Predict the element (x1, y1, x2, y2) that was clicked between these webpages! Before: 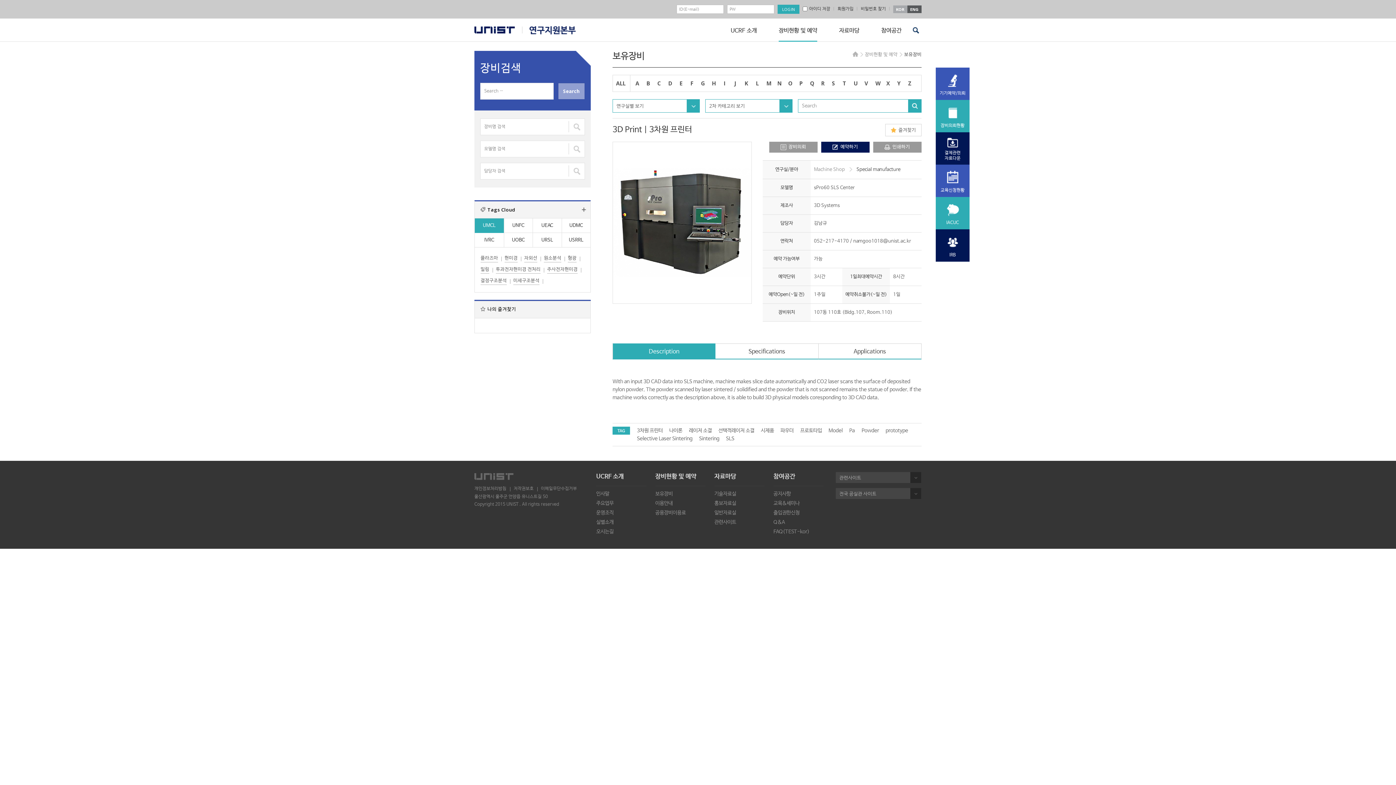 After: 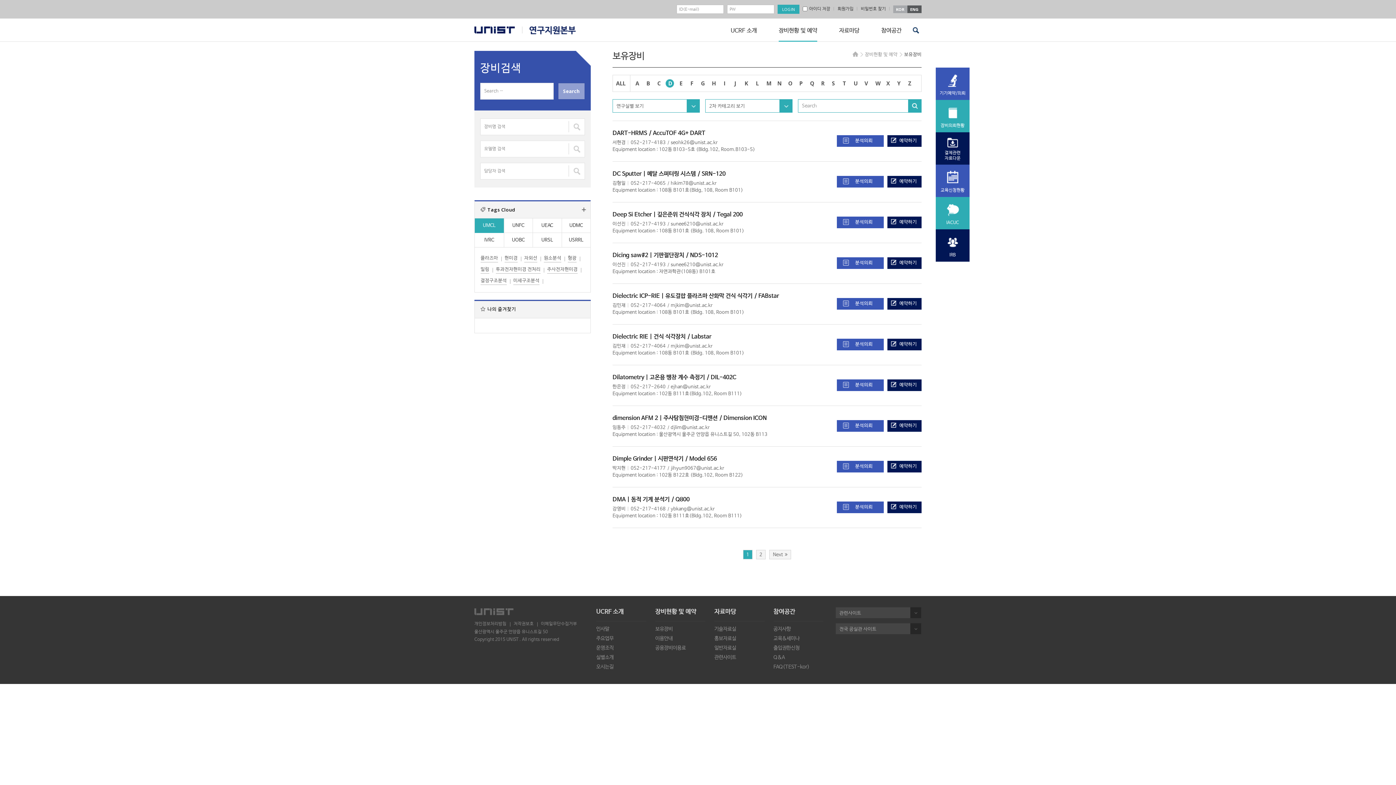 Action: label: D bbox: (664, 79, 675, 87)